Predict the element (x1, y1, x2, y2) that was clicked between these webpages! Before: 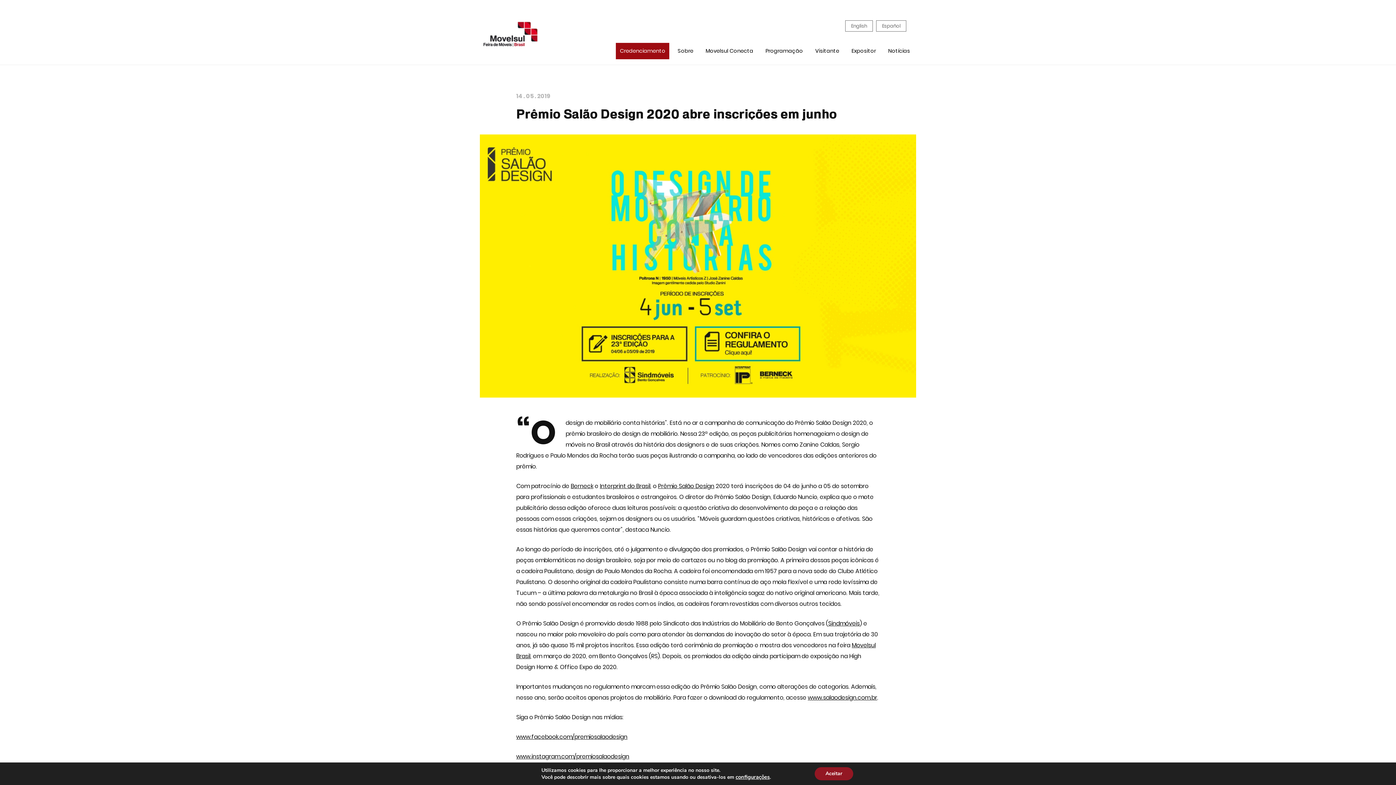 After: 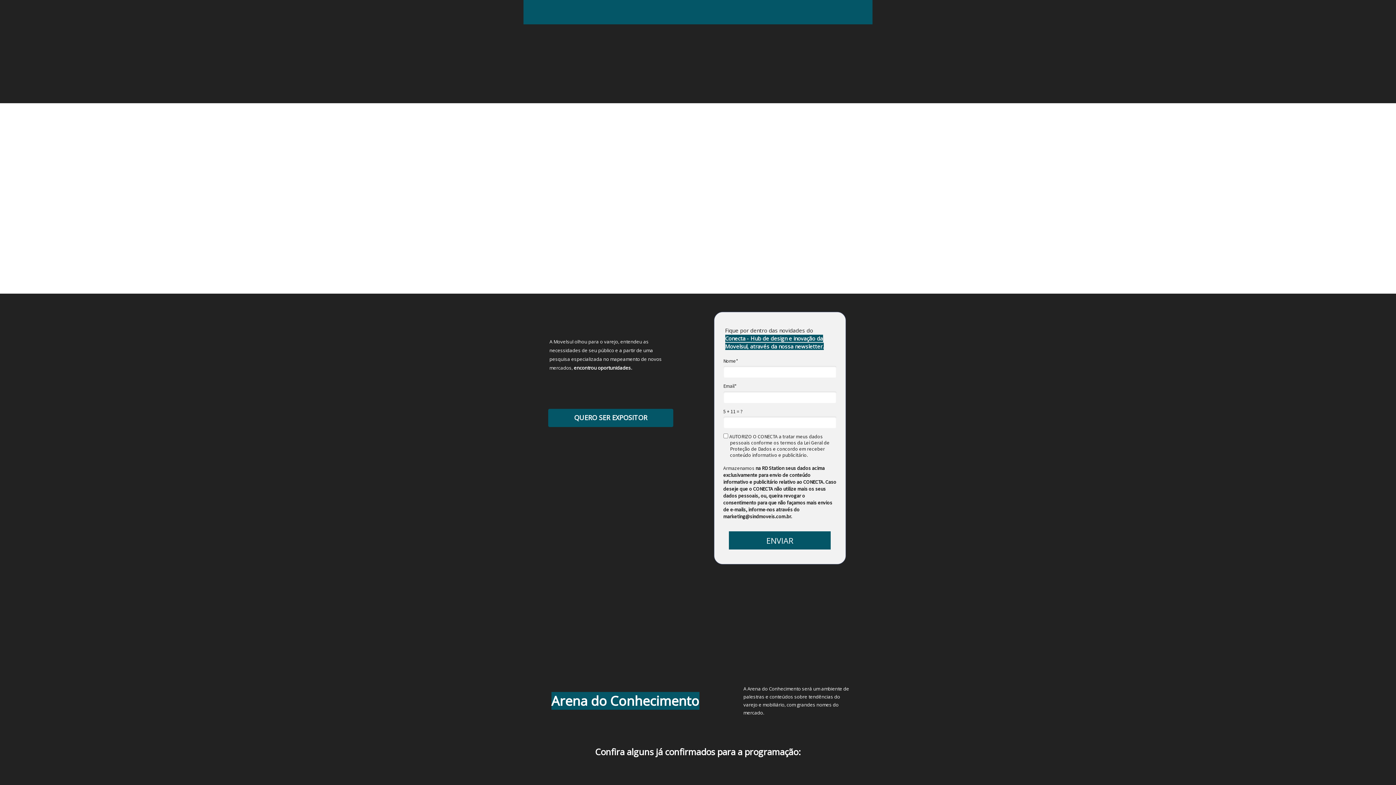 Action: bbox: (701, 42, 757, 65) label: Movelsul Conecta